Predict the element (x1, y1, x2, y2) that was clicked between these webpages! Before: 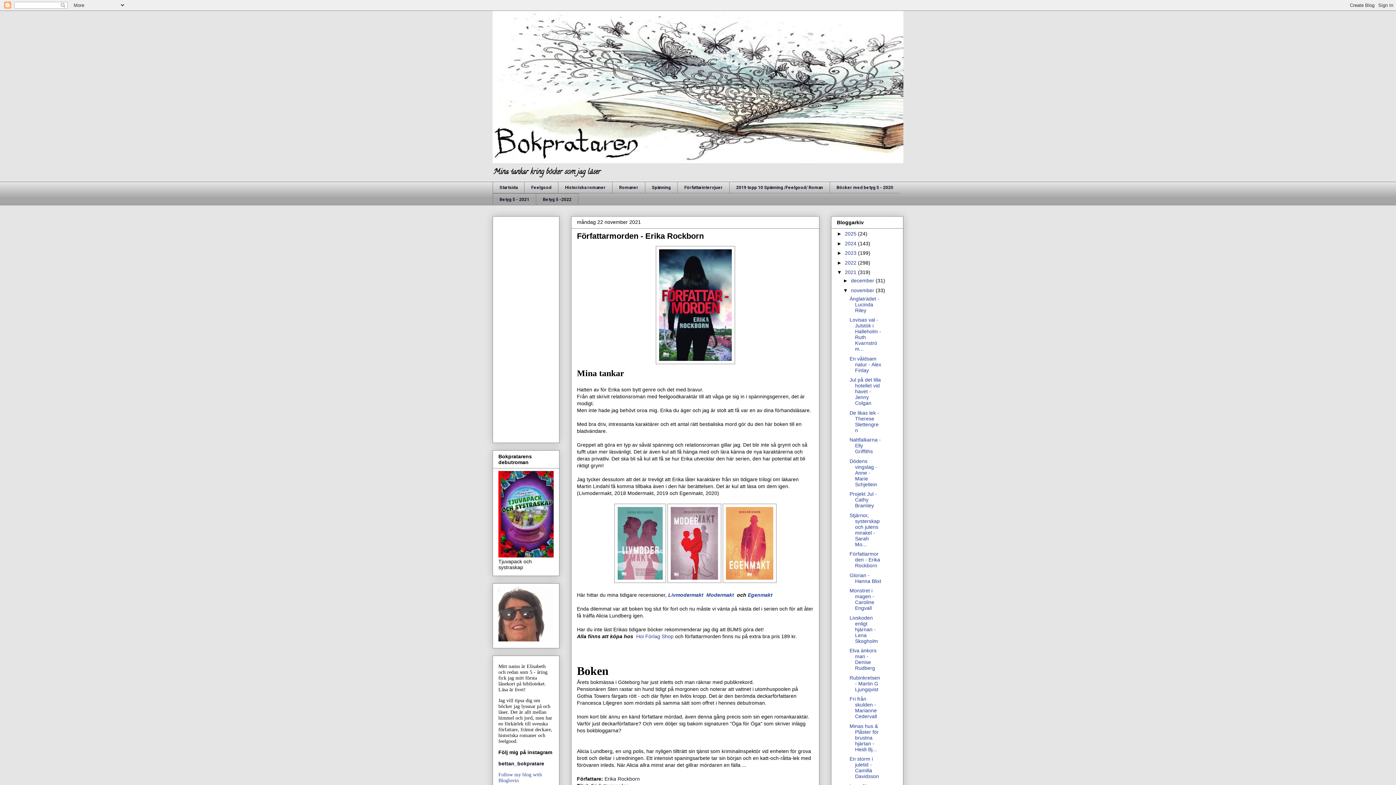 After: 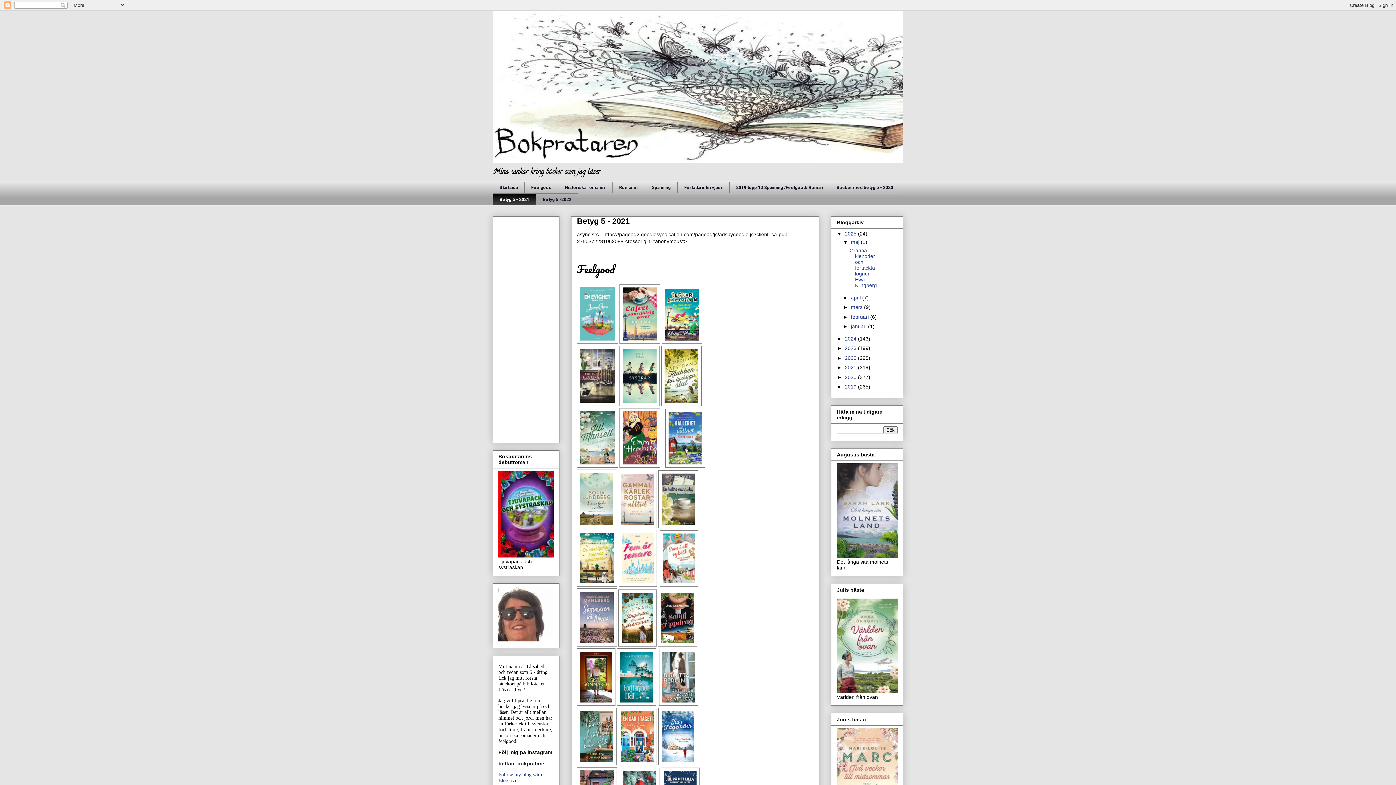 Action: bbox: (492, 193, 536, 205) label: Betyg 5 - 2021